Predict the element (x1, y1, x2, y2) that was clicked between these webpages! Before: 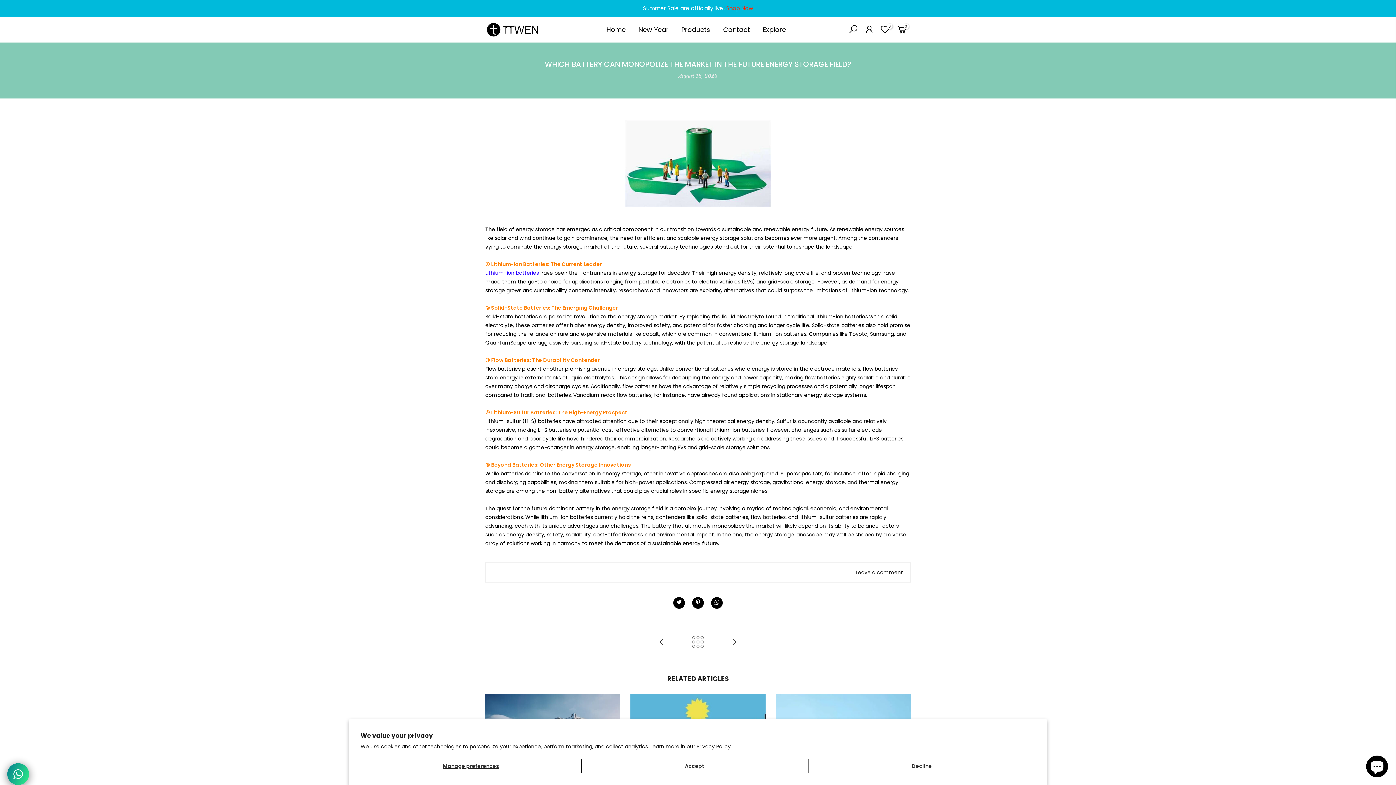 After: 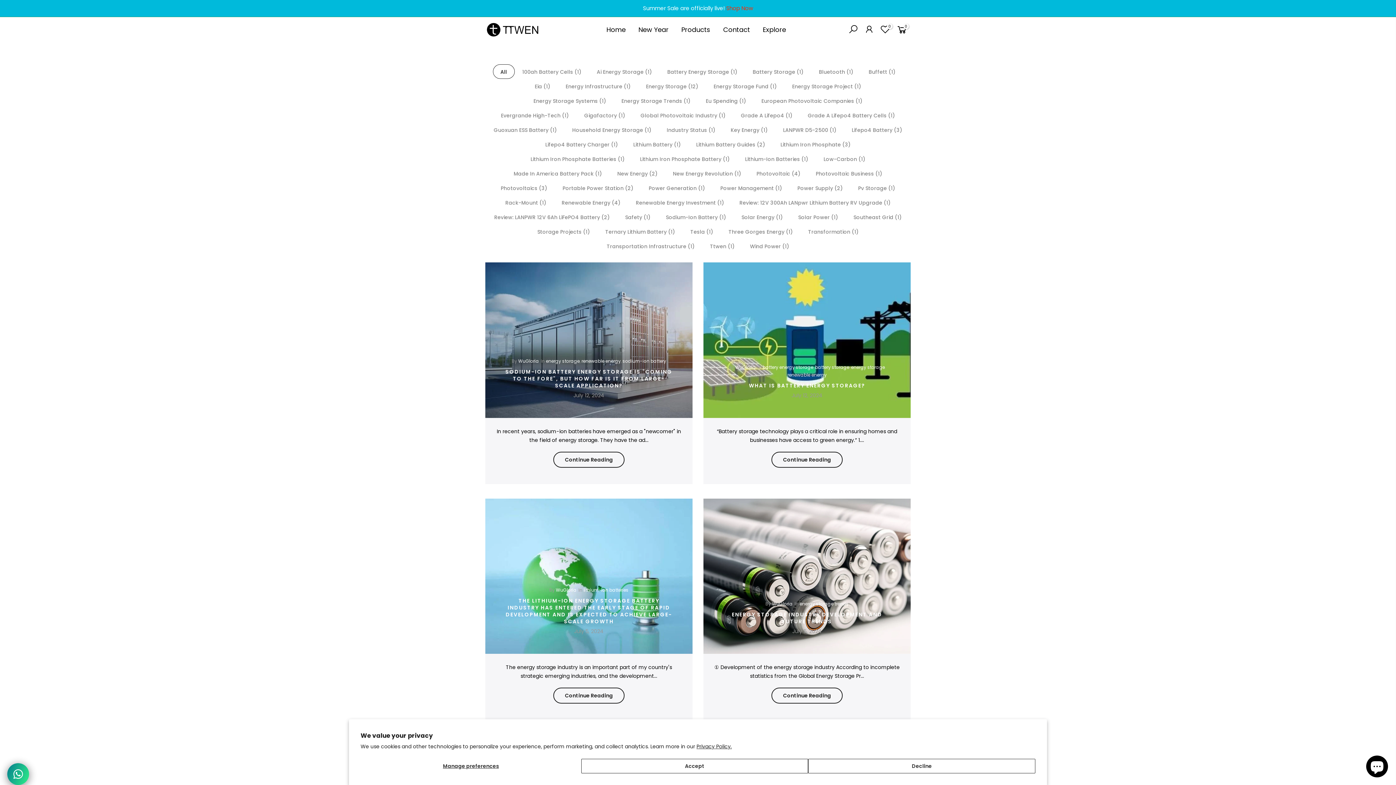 Action: bbox: (680, 630, 716, 656)